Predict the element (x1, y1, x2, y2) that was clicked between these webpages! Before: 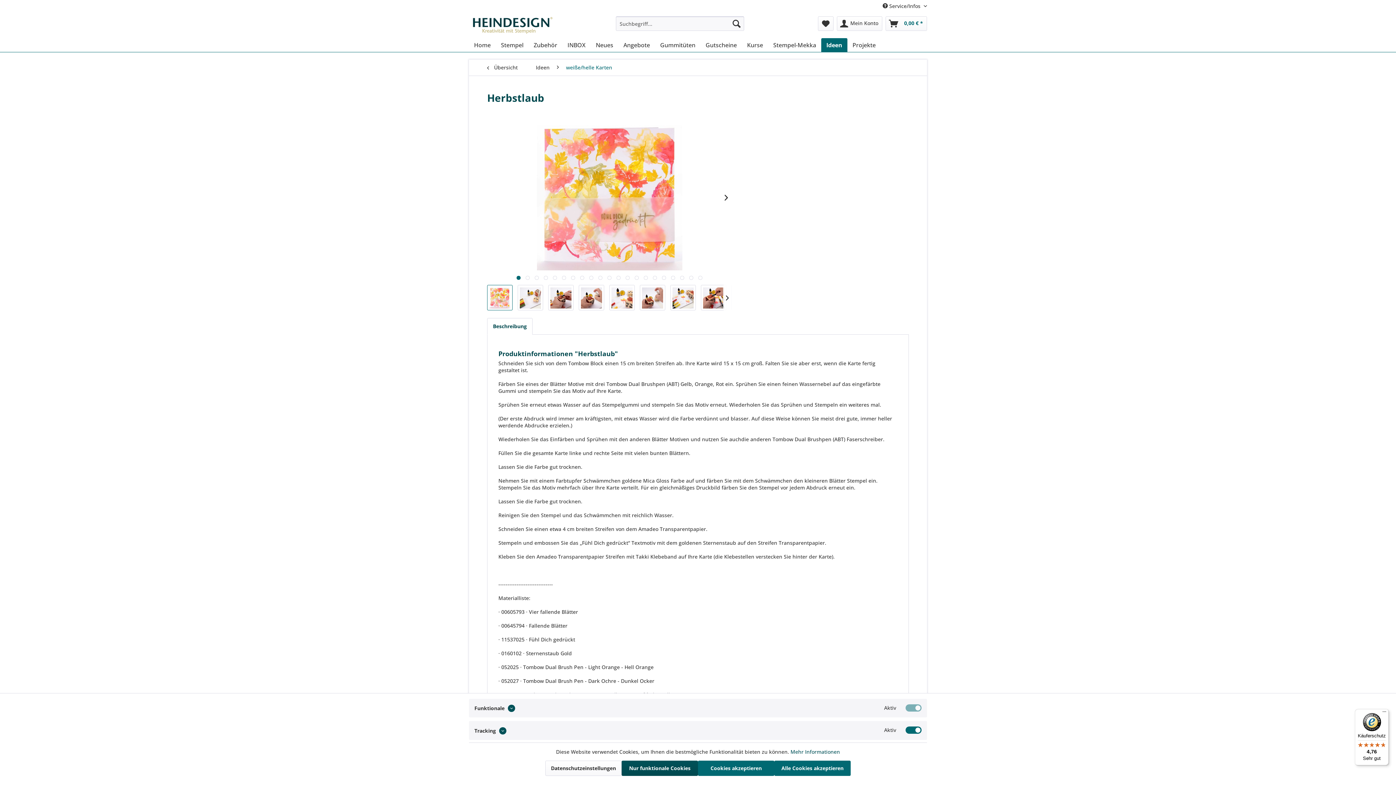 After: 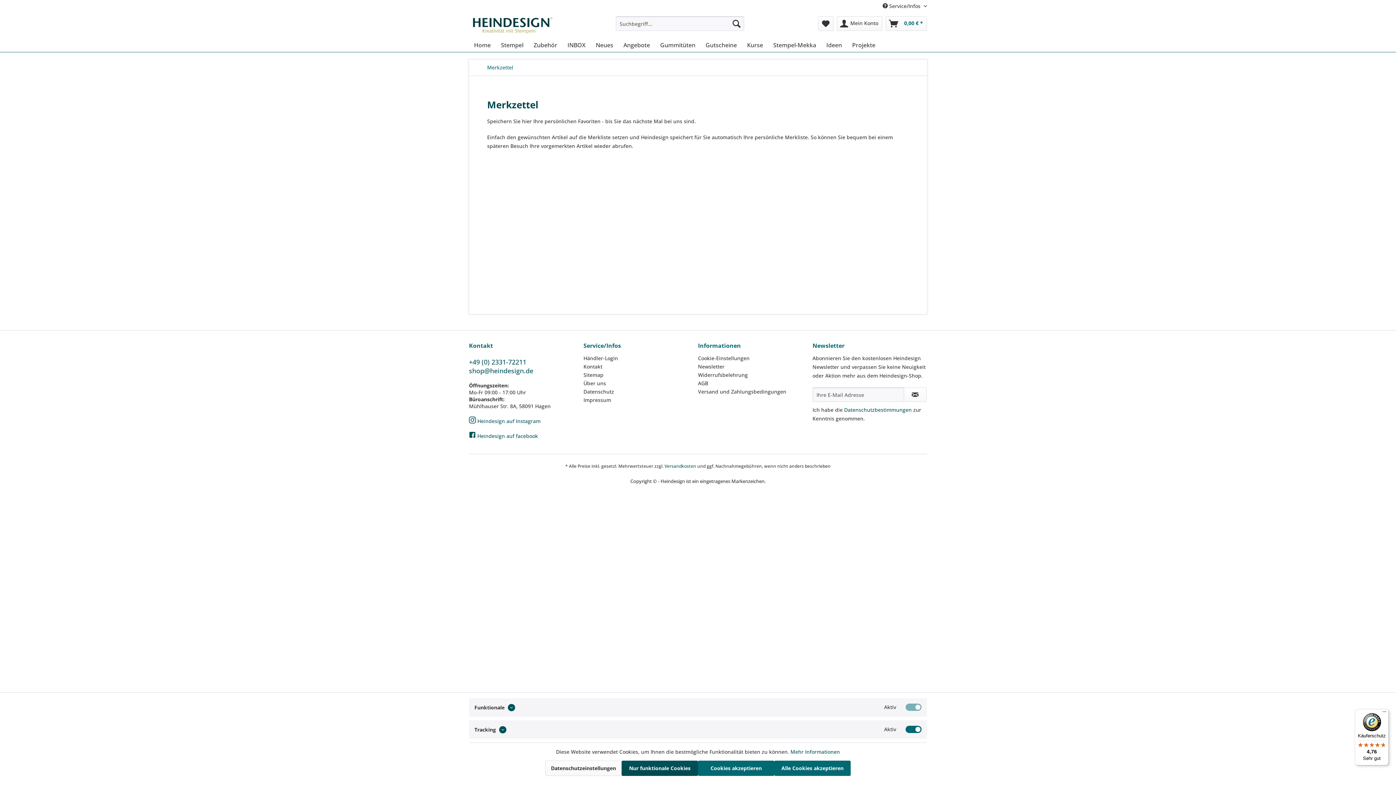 Action: bbox: (818, 16, 833, 30) label: Merkzettel